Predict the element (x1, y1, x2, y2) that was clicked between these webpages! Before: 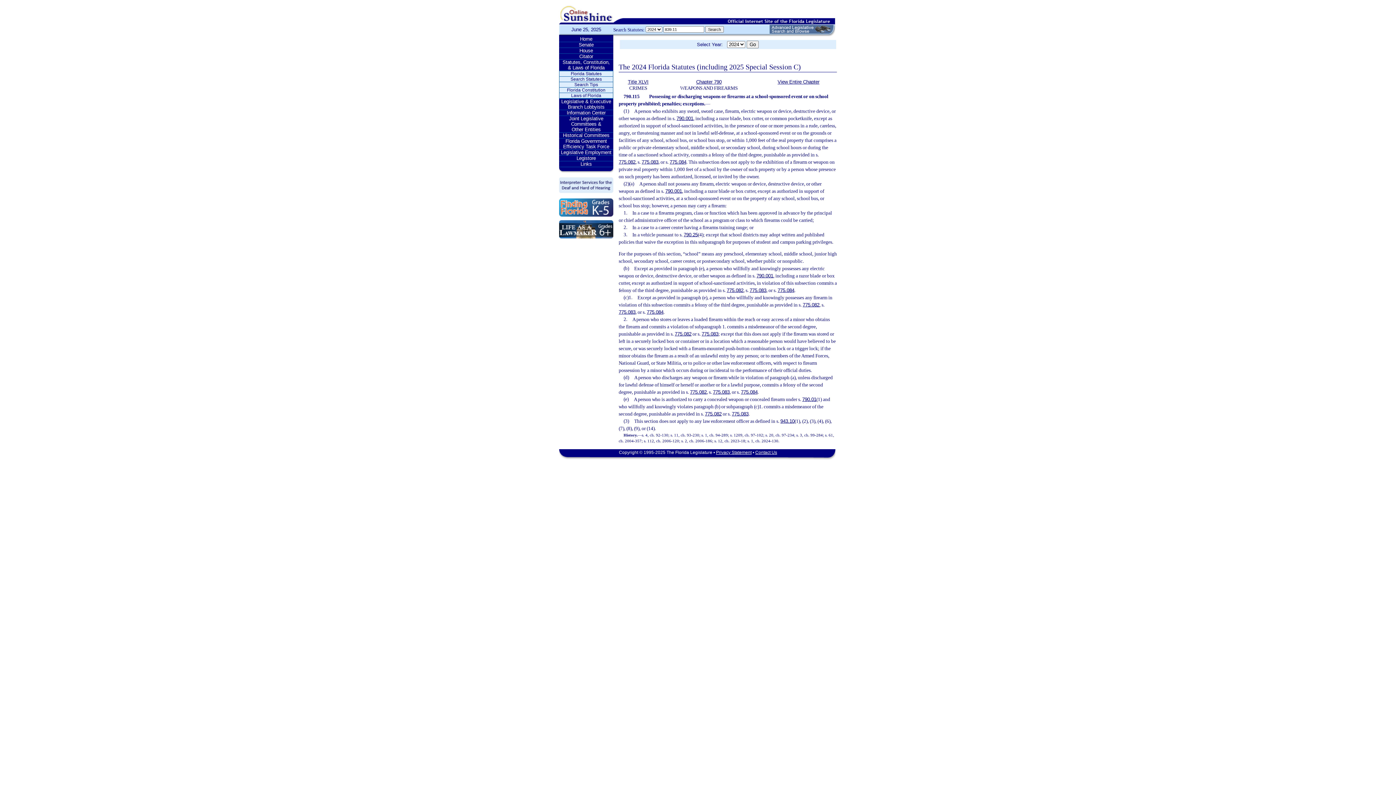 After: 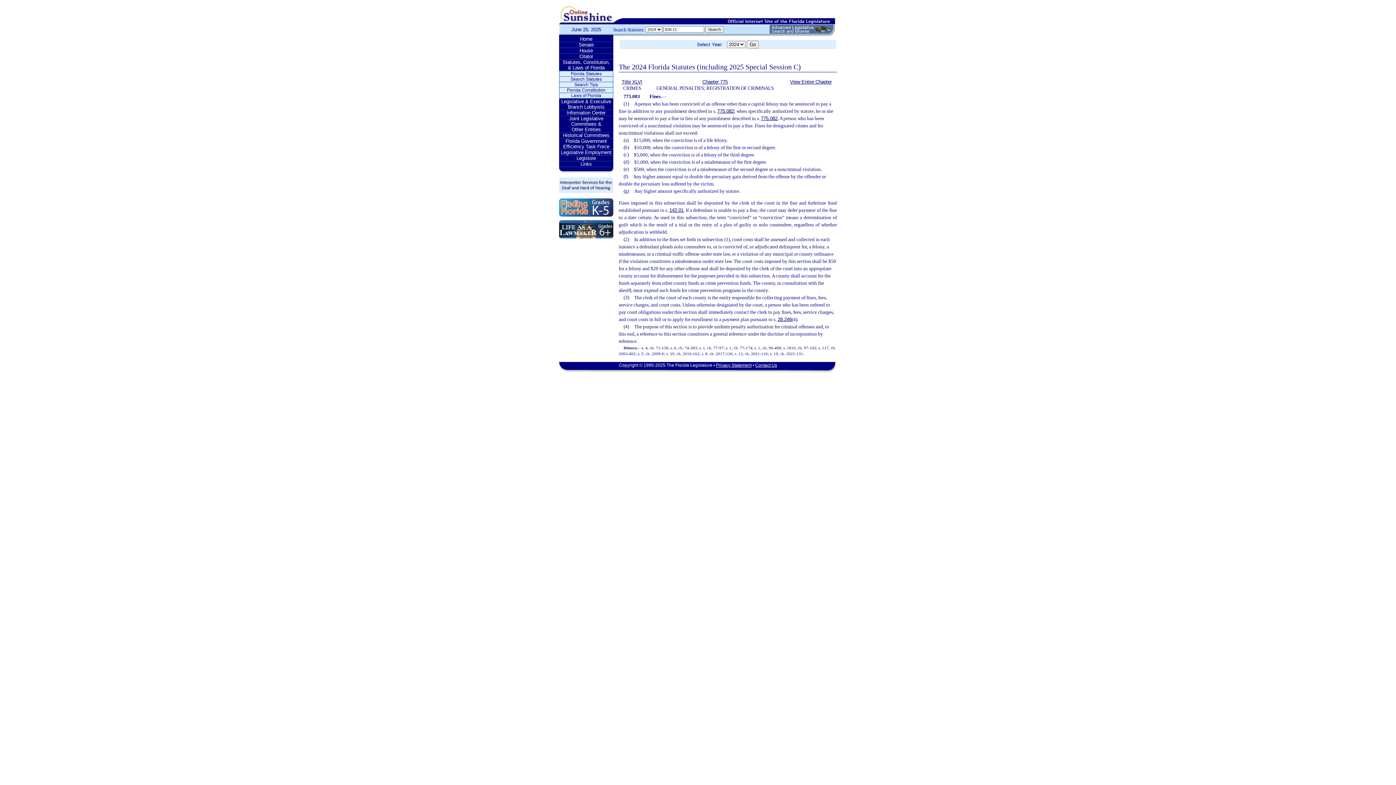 Action: bbox: (701, 331, 718, 336) label: 775.083